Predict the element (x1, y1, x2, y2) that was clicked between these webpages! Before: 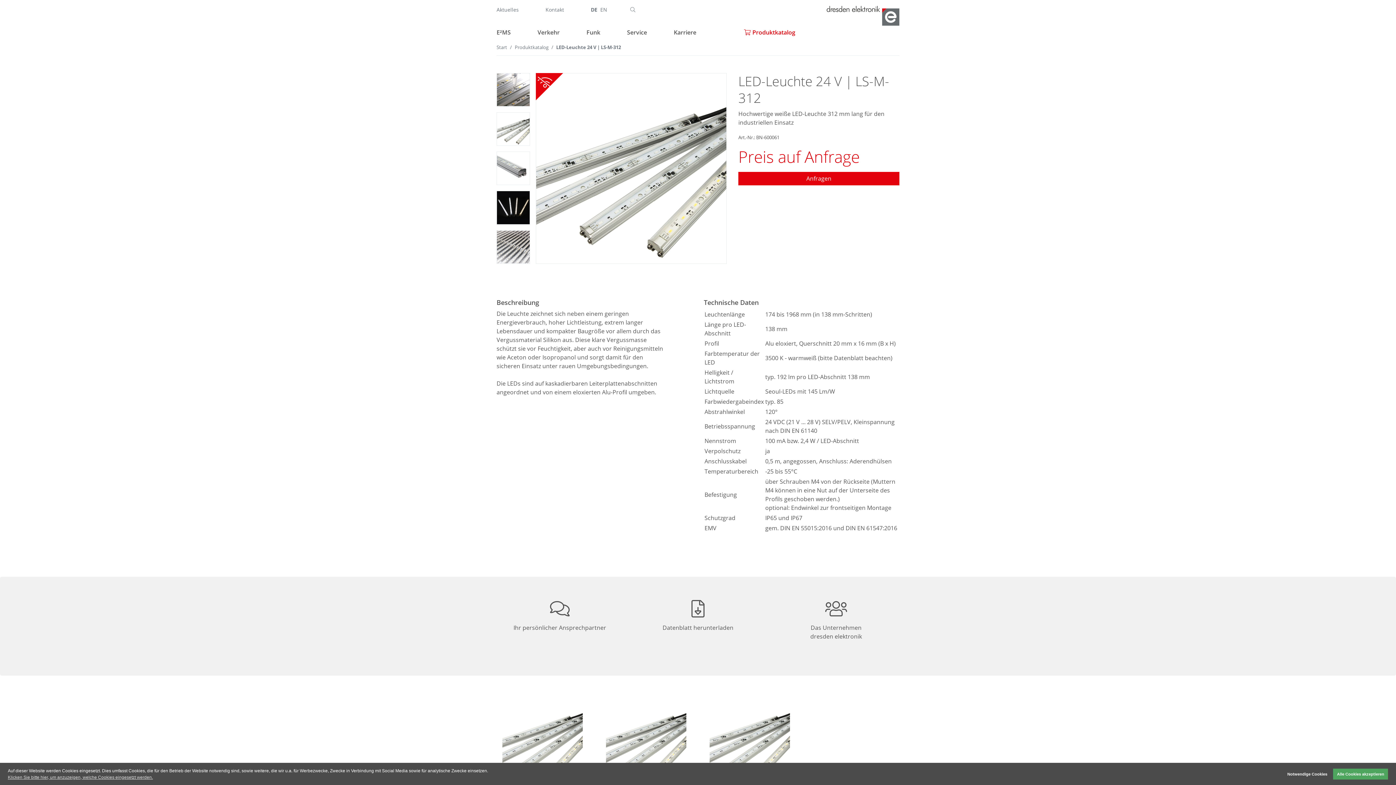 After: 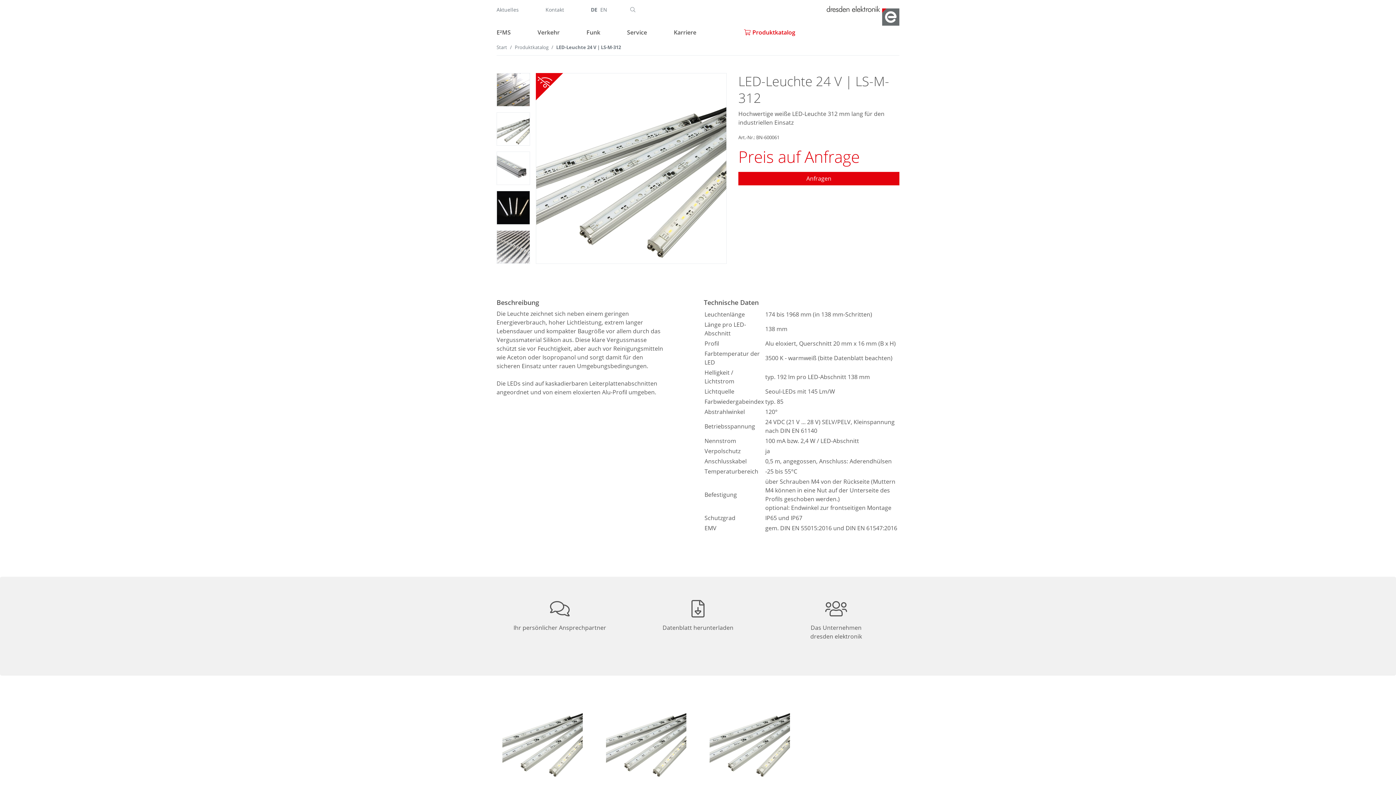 Action: bbox: (1283, 768, 1331, 780) label: deny cookies